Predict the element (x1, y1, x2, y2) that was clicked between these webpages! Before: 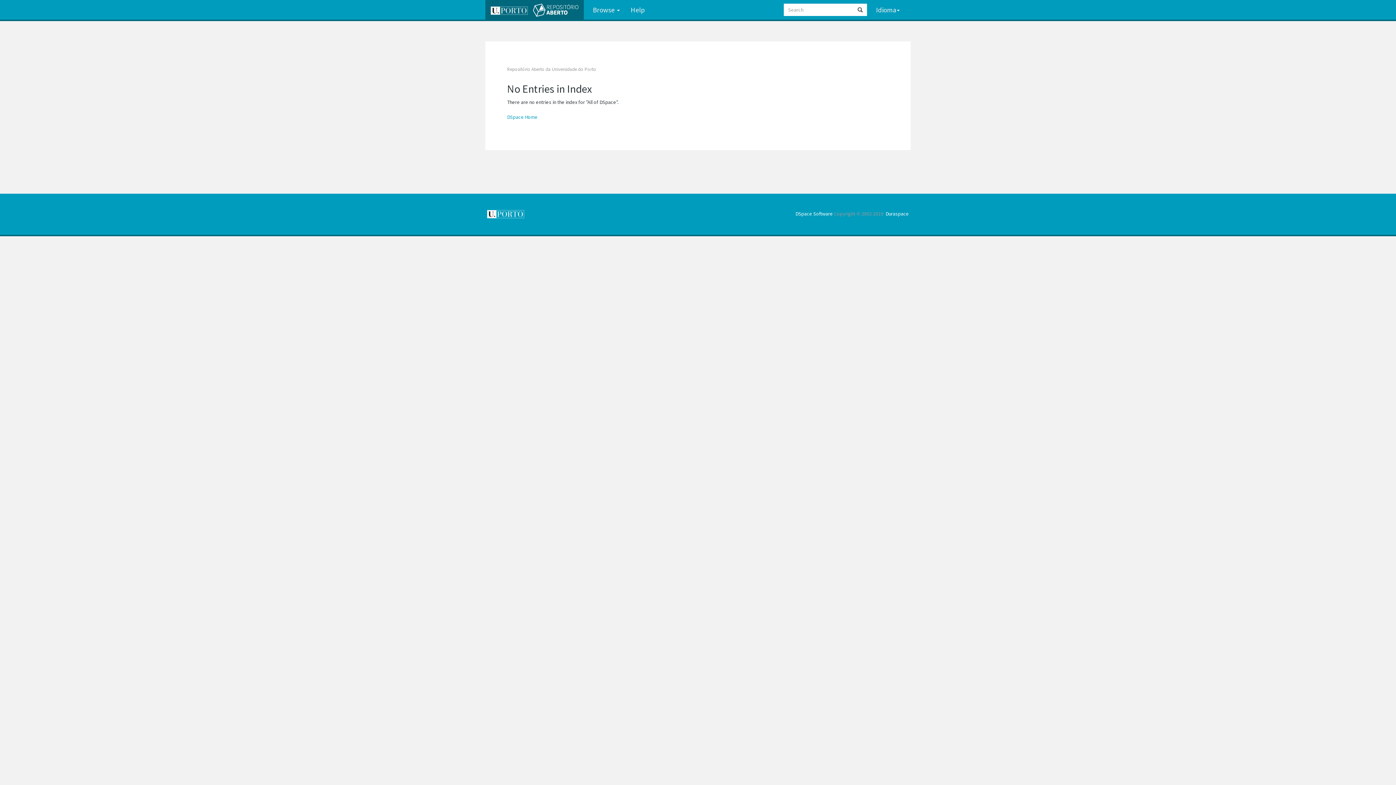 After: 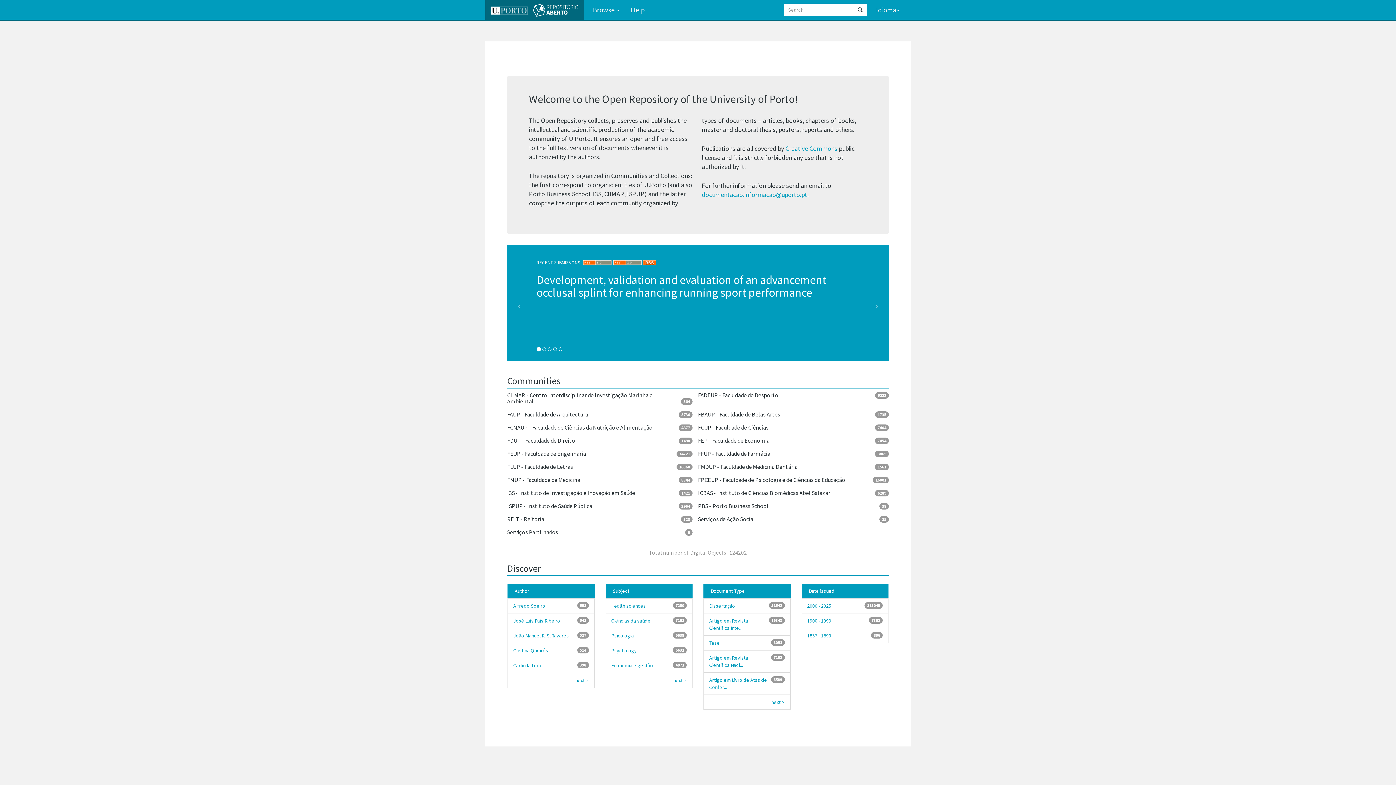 Action: bbox: (507, 113, 537, 120) label: DSpace Home